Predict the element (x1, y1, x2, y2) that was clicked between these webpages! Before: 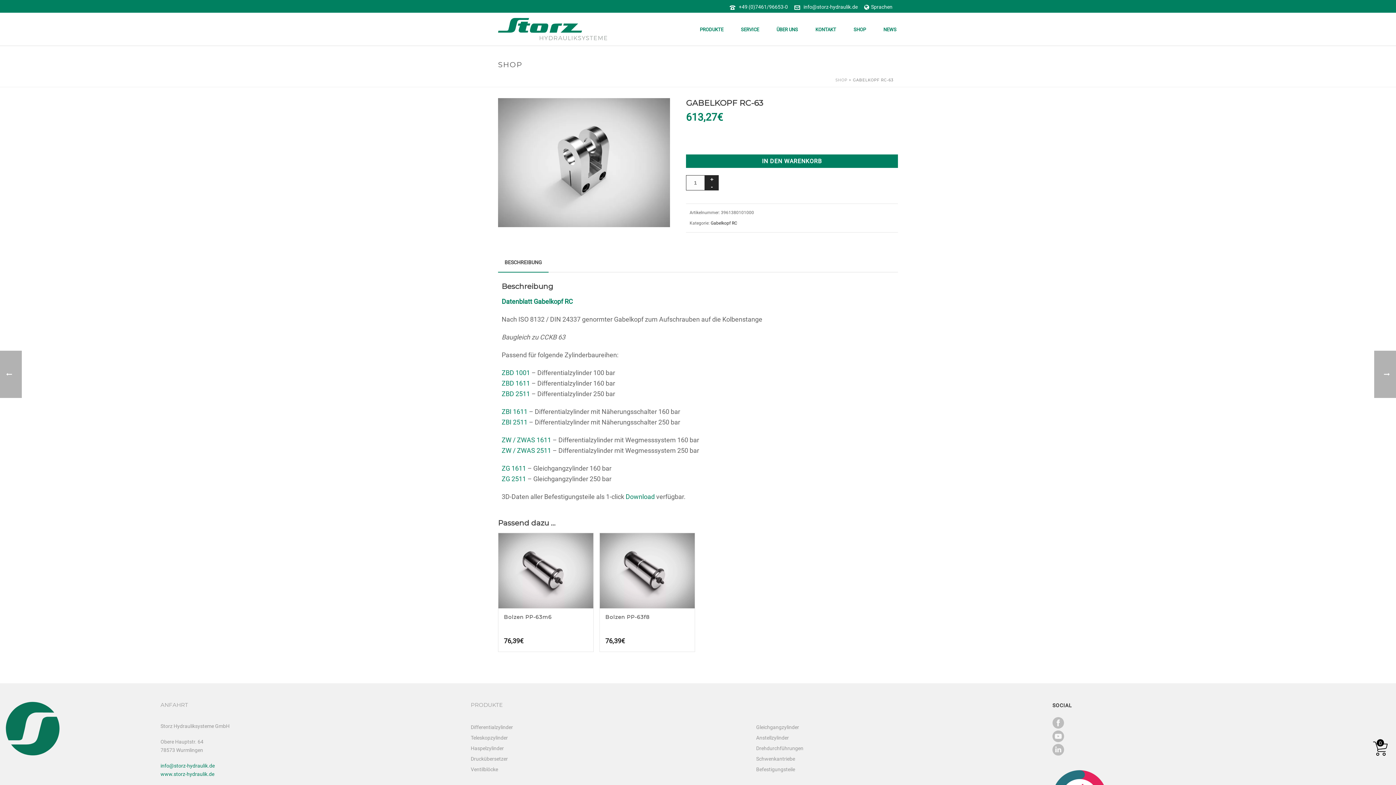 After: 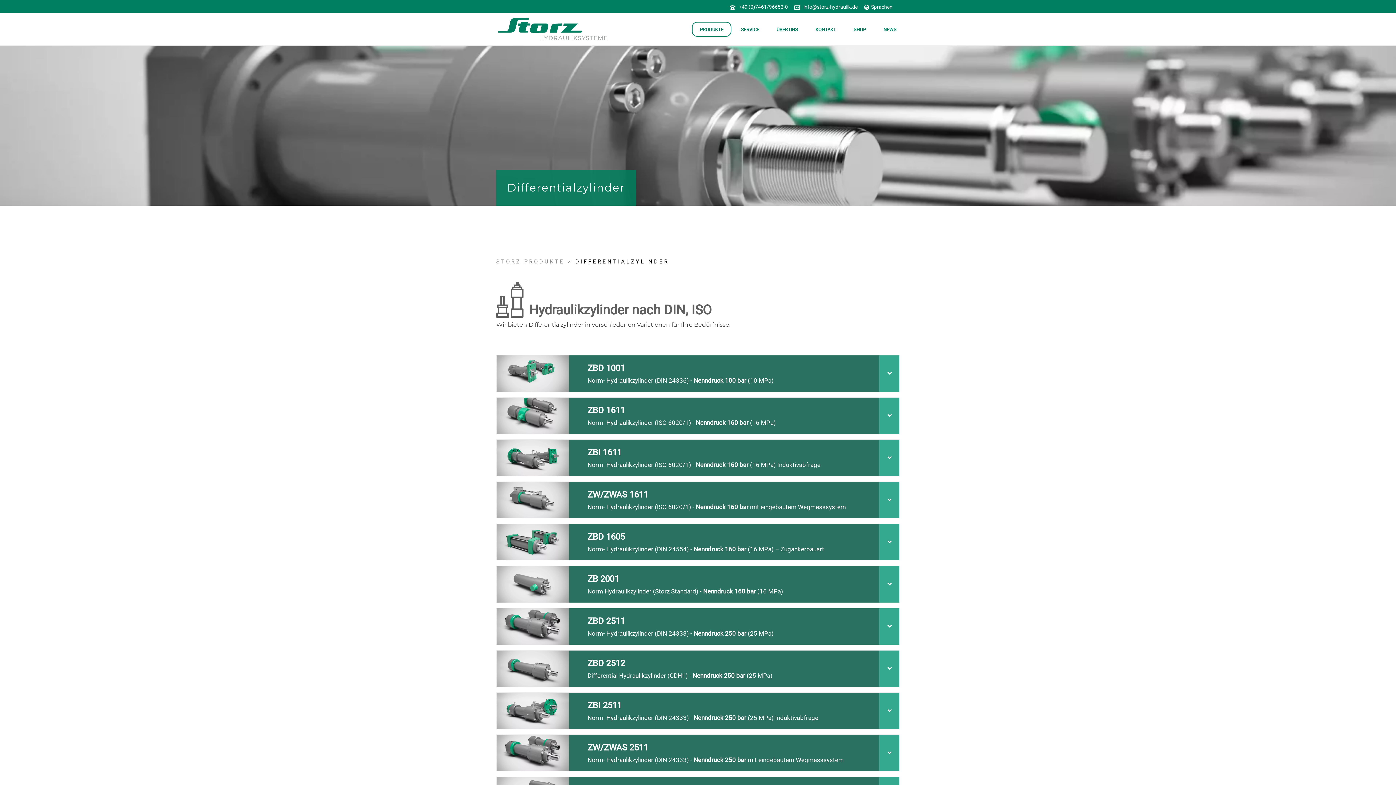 Action: bbox: (470, 724, 513, 730) label: Differentialzylinder